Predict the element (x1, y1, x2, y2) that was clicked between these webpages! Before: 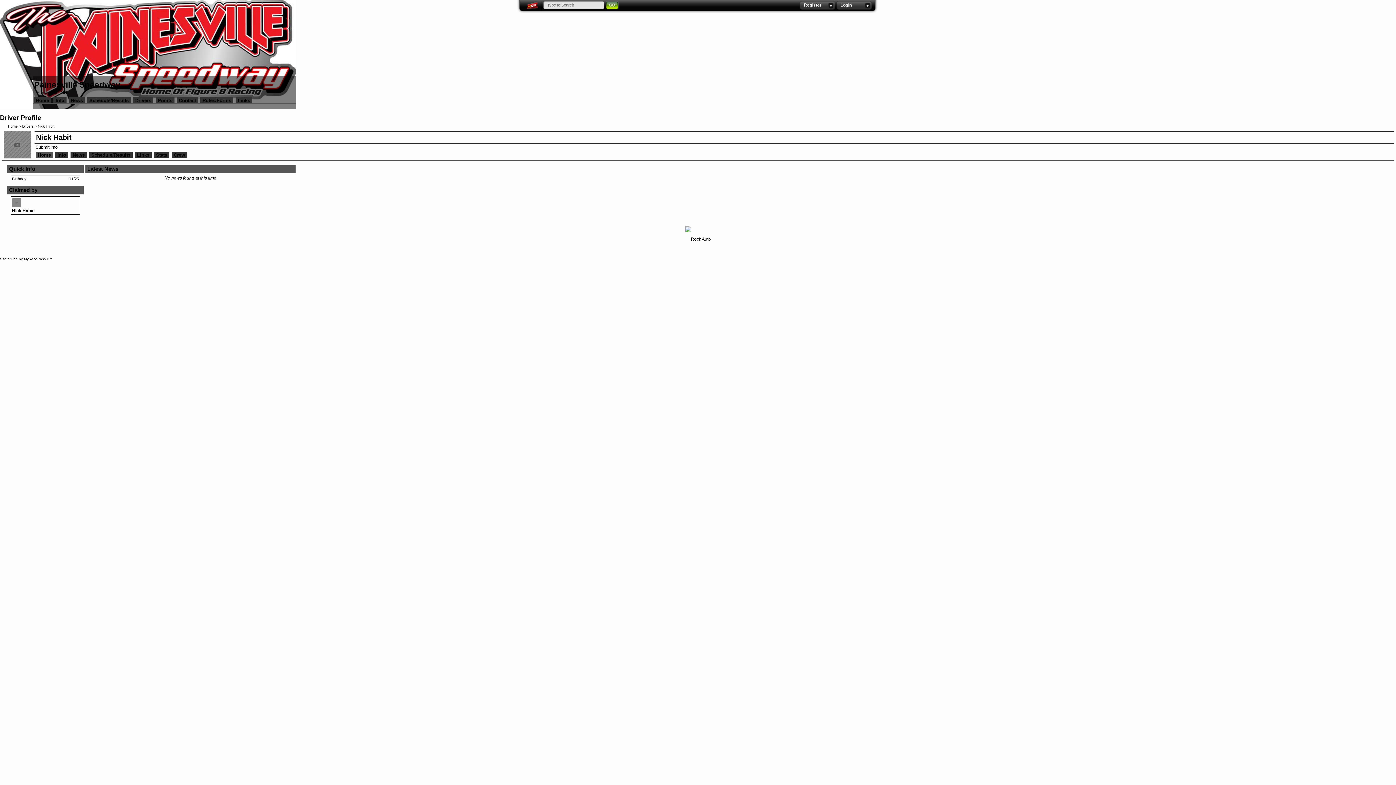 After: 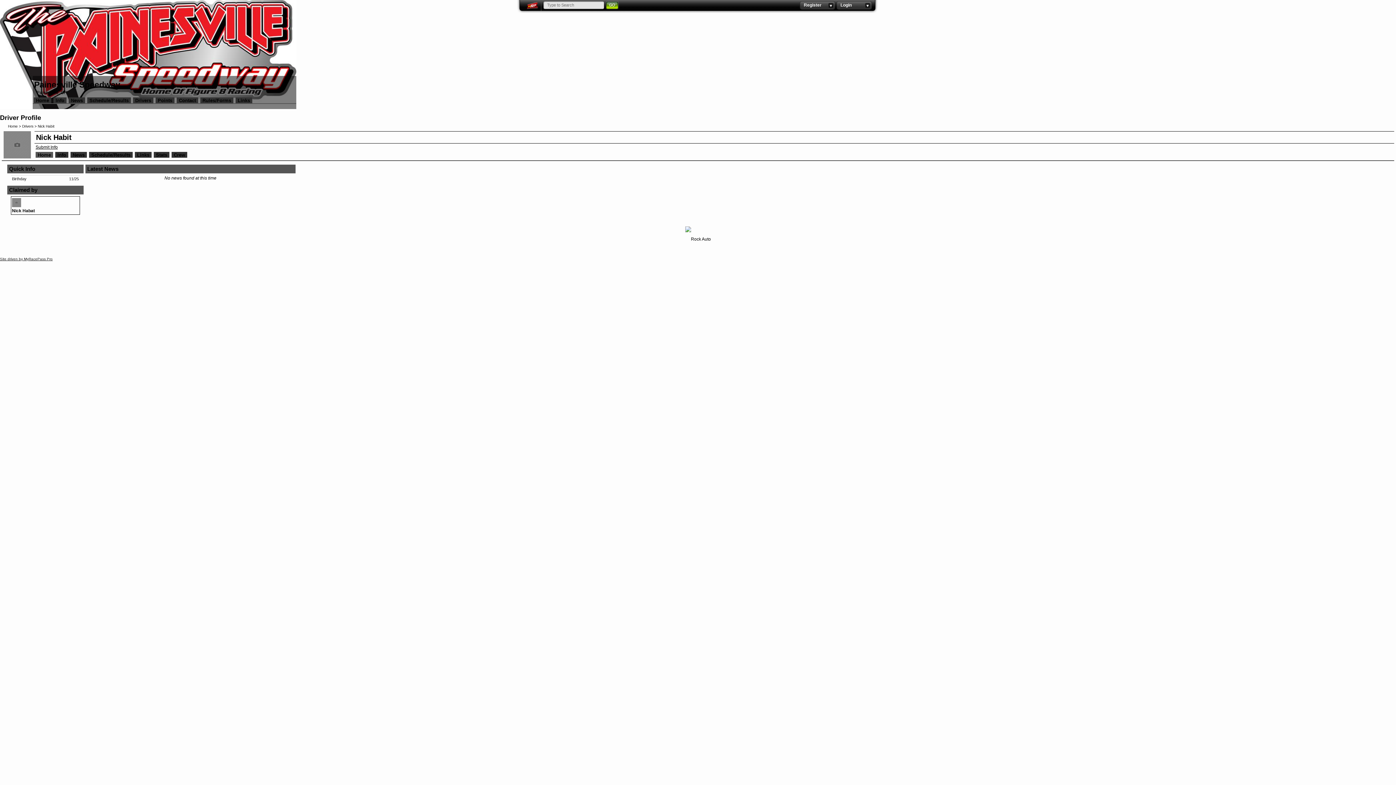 Action: label: Site driven by MyRacePass Pro bbox: (0, 257, 52, 261)